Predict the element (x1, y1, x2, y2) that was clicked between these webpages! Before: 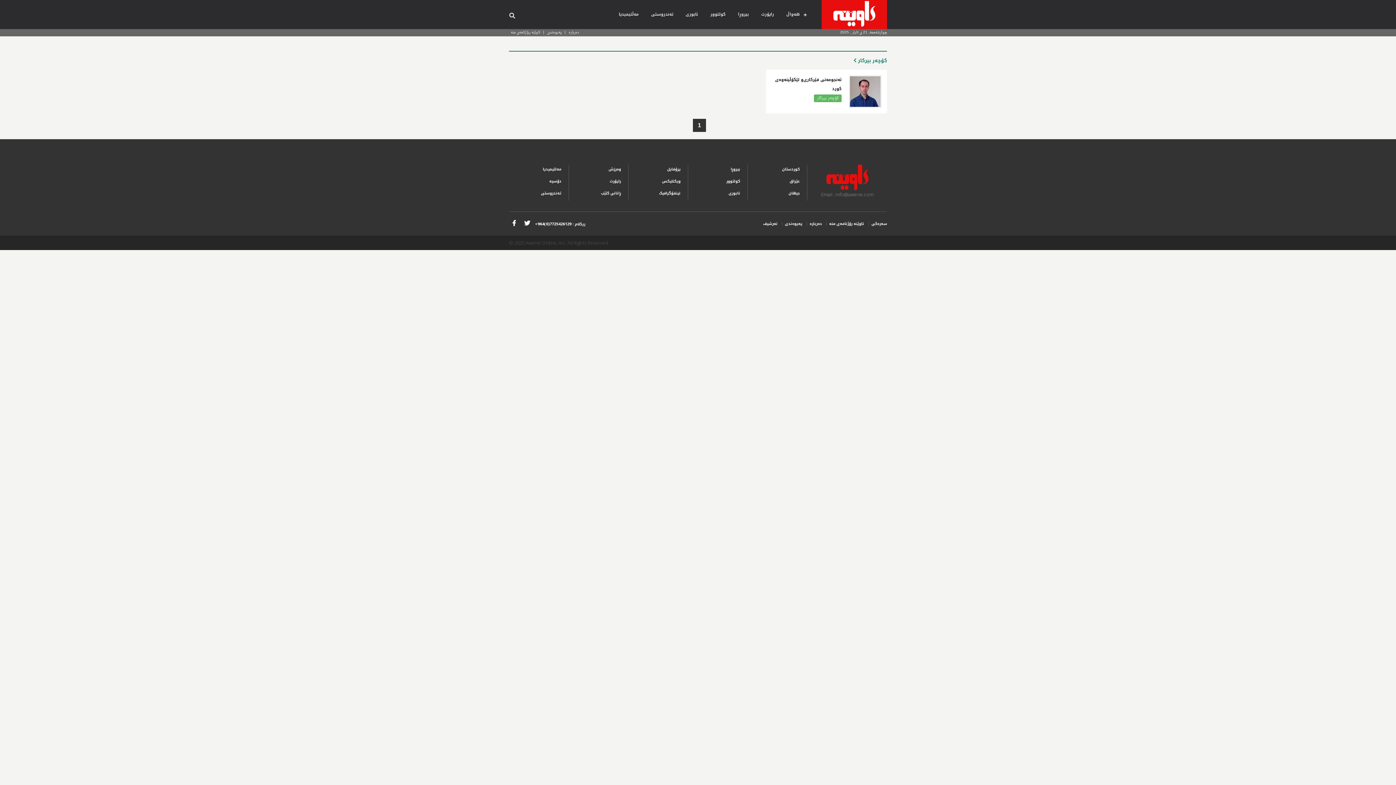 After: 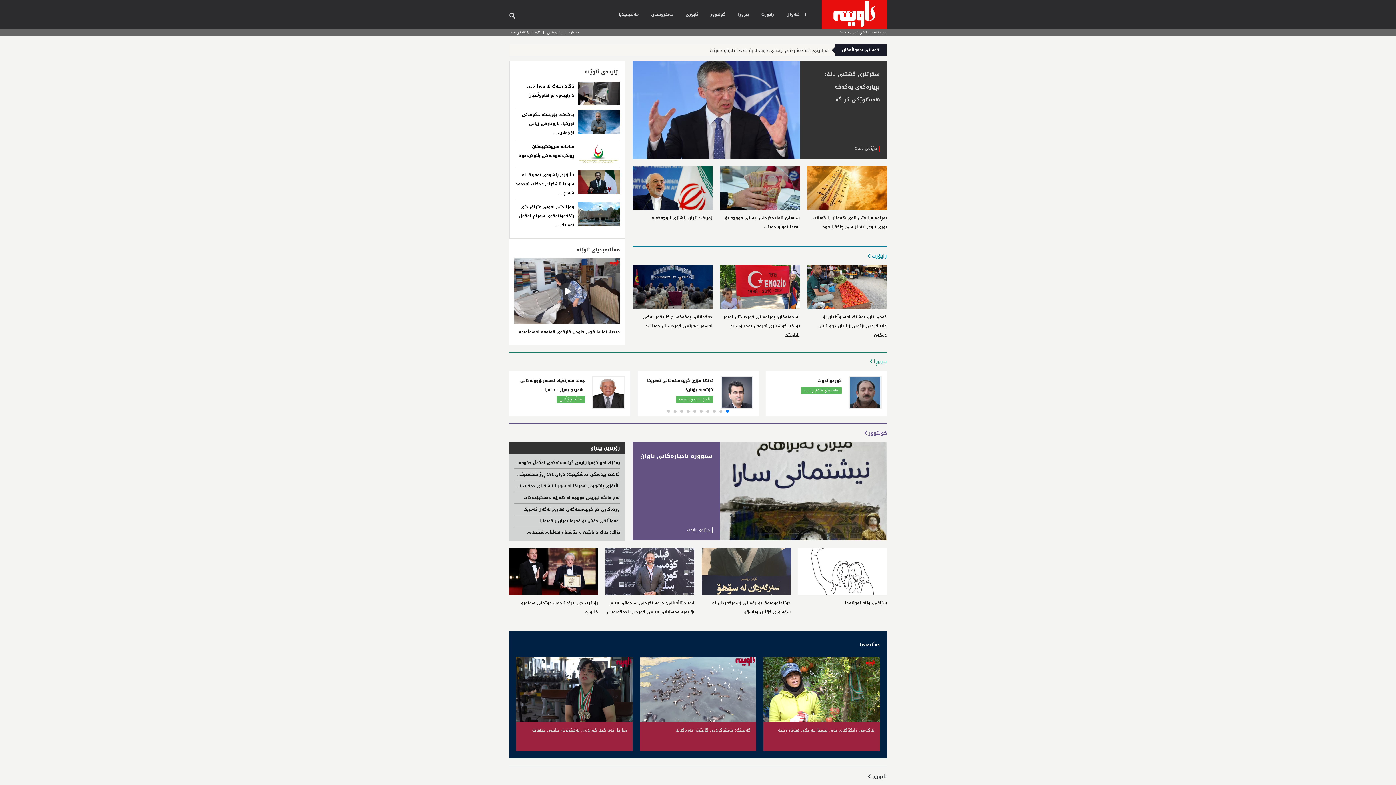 Action: bbox: (871, 219, 887, 228) label: سەرەکی